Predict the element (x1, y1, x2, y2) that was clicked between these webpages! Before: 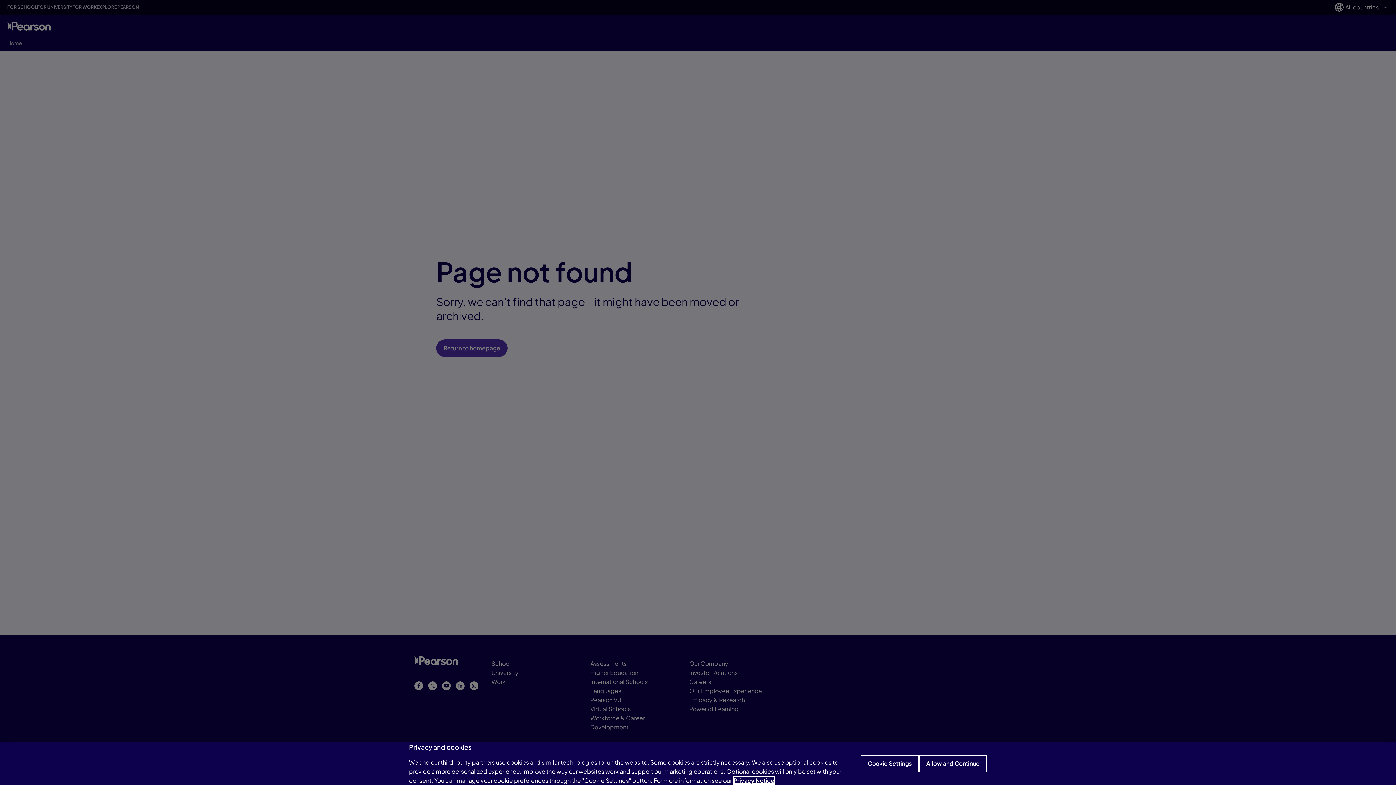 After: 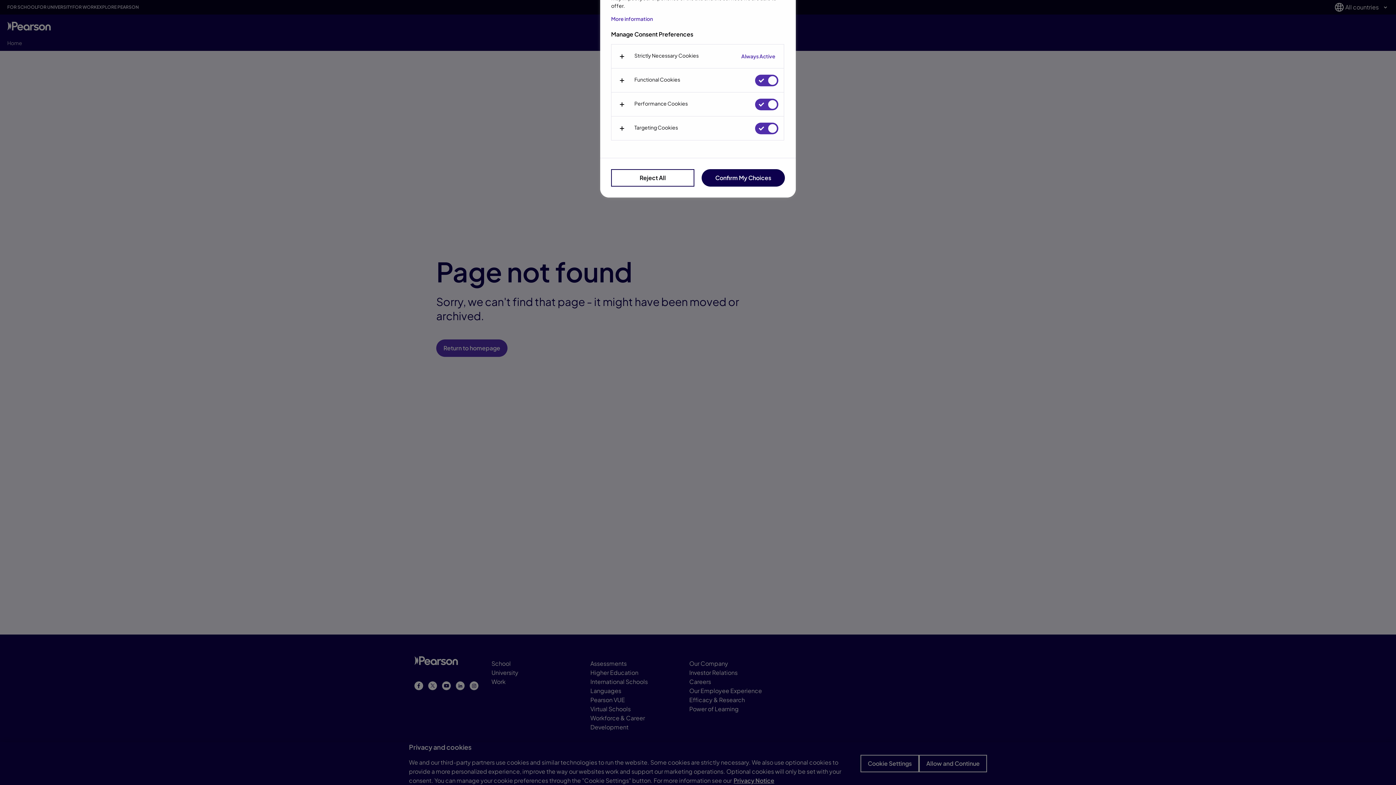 Action: label: Cookie Settings bbox: (860, 755, 919, 772)